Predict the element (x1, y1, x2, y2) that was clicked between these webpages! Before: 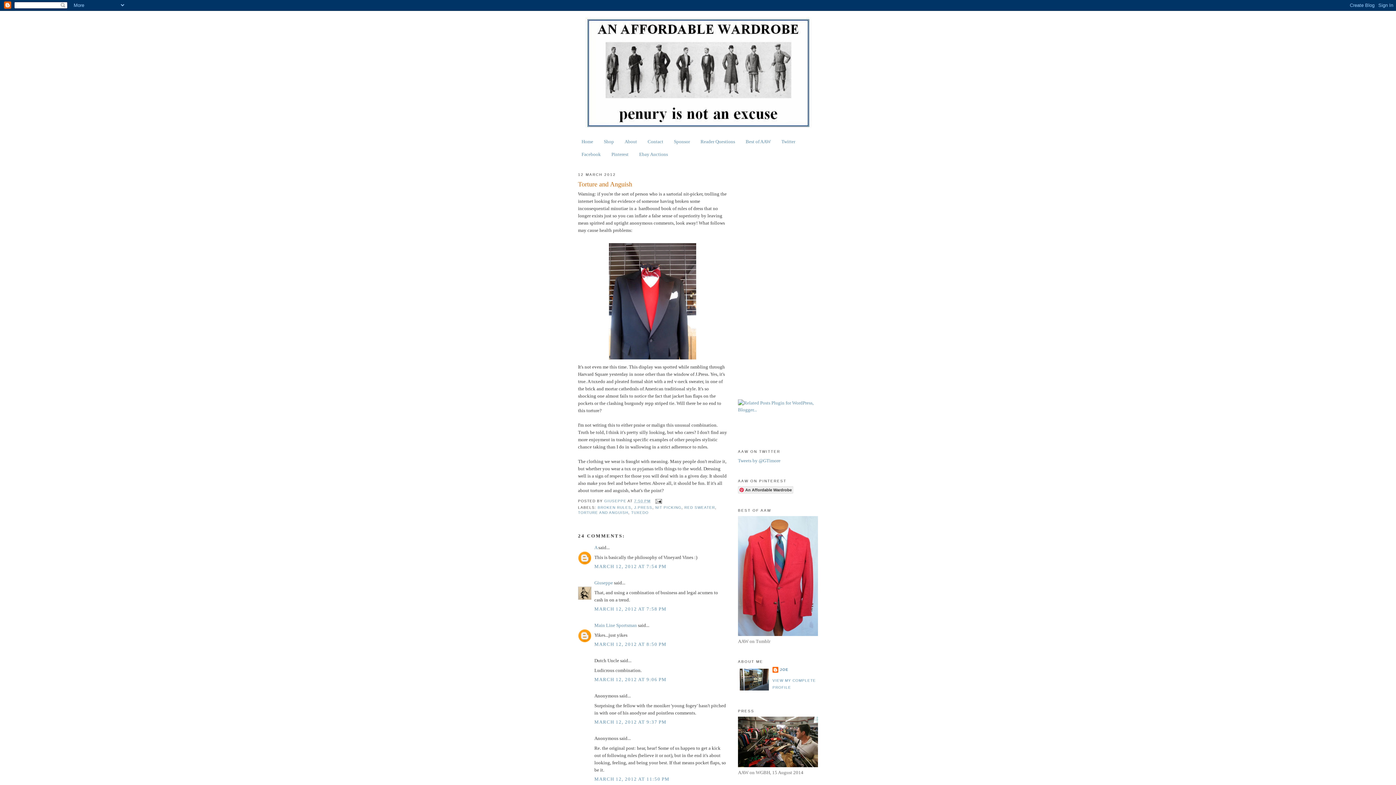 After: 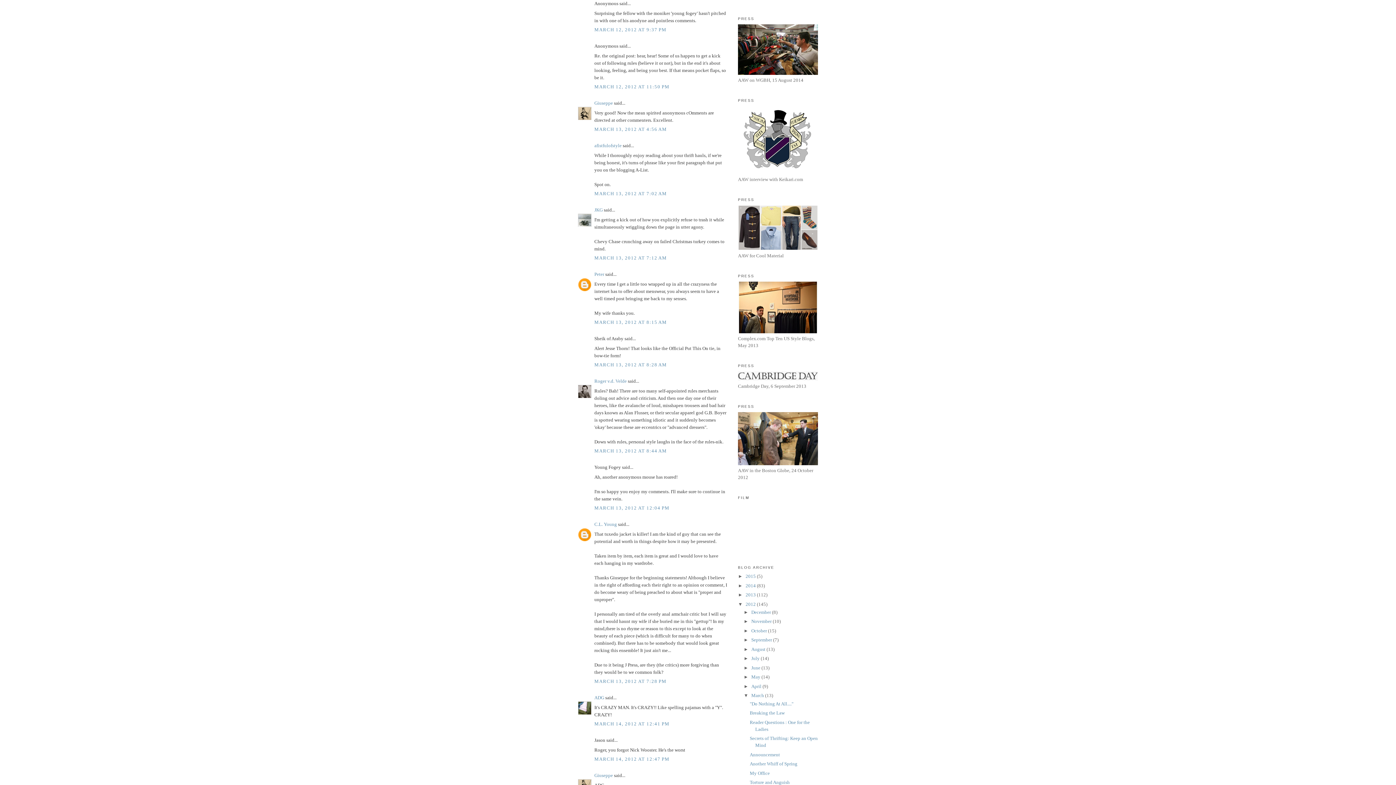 Action: label: MARCH 12, 2012 AT 9:37 PM bbox: (594, 719, 666, 725)